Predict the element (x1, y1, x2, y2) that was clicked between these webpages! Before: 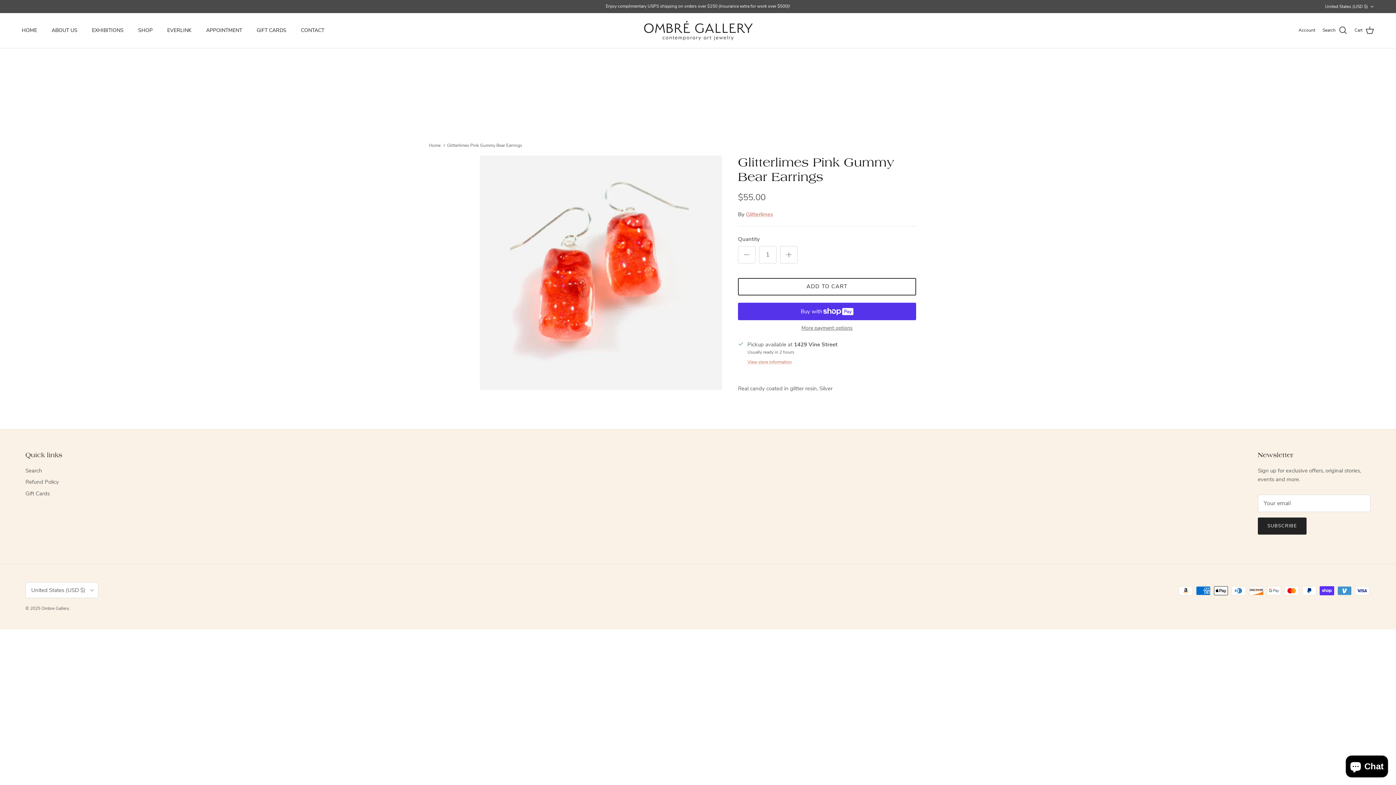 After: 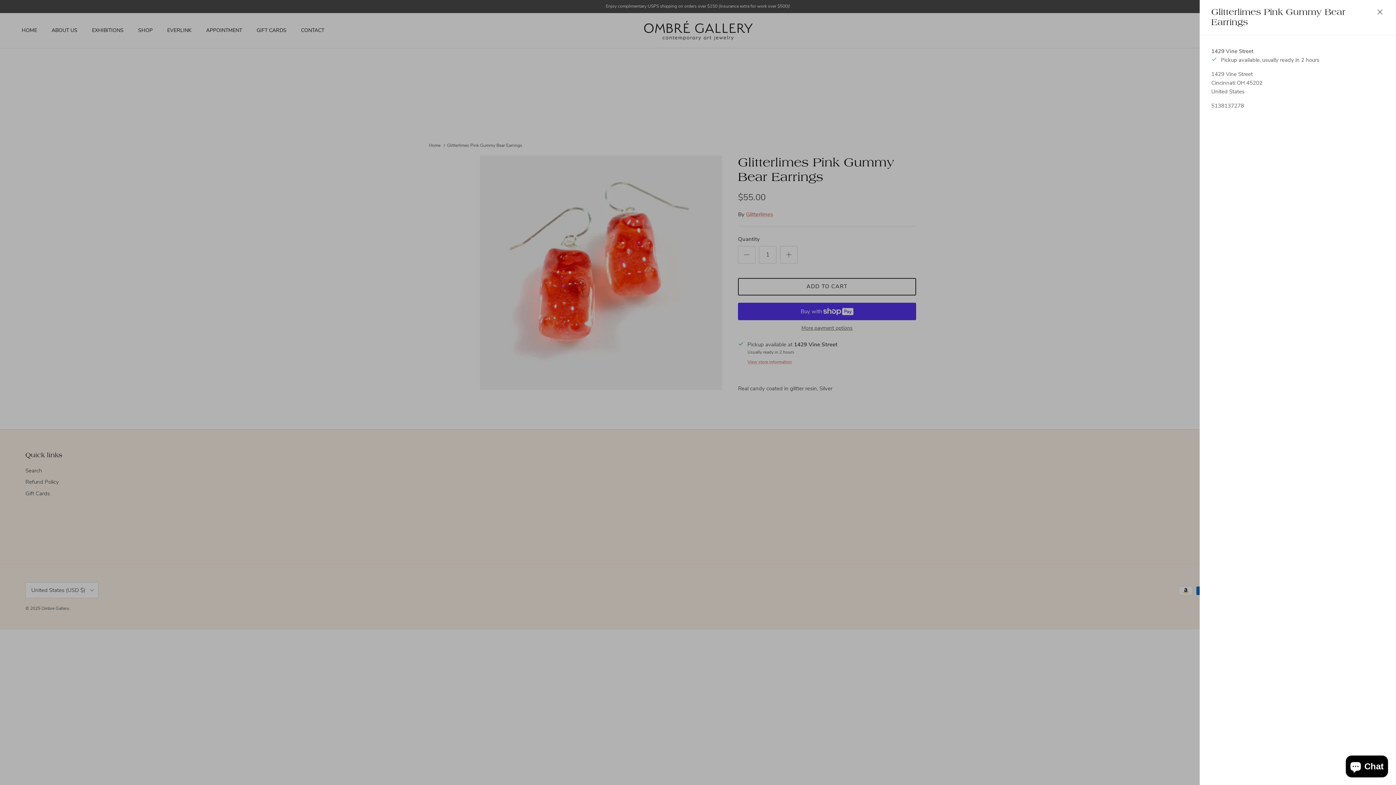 Action: label: View store information bbox: (747, 358, 792, 365)